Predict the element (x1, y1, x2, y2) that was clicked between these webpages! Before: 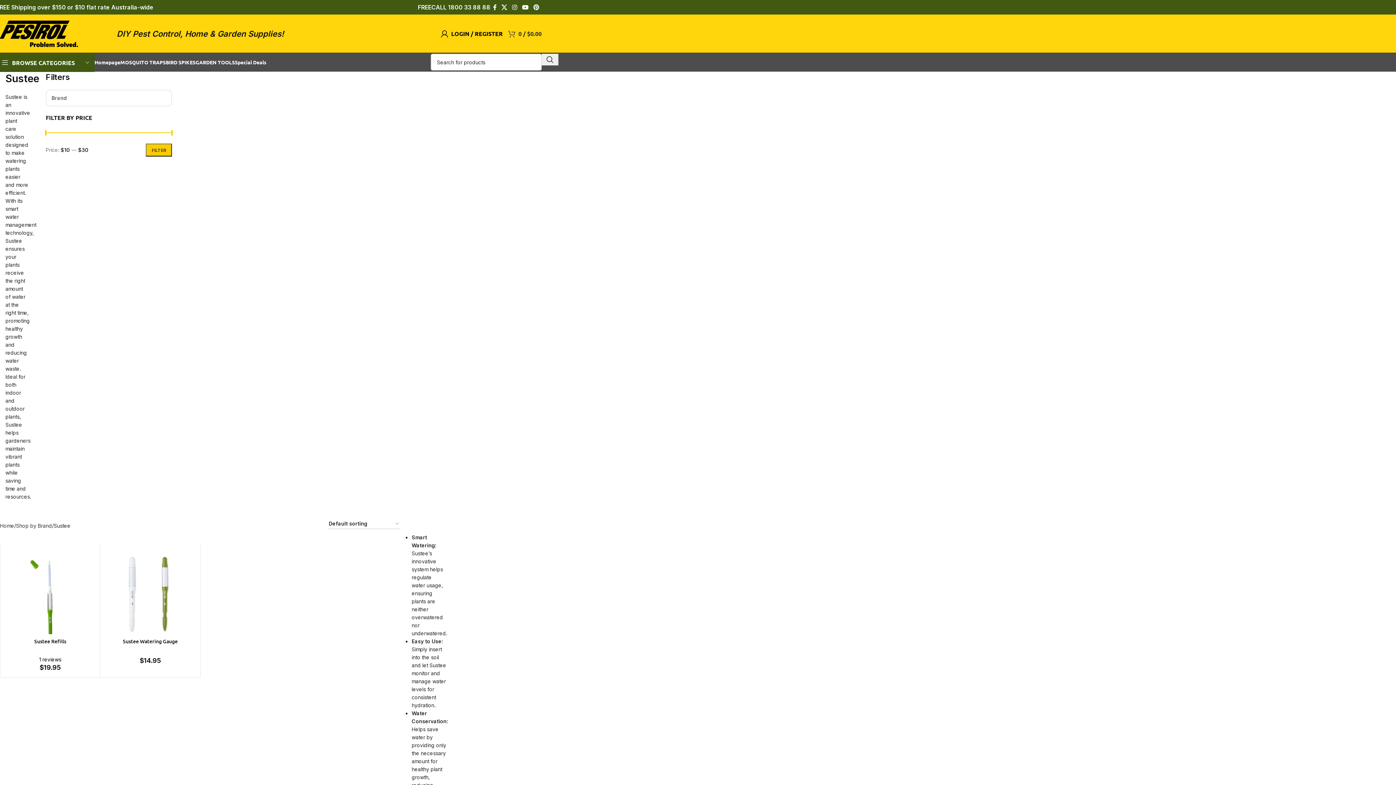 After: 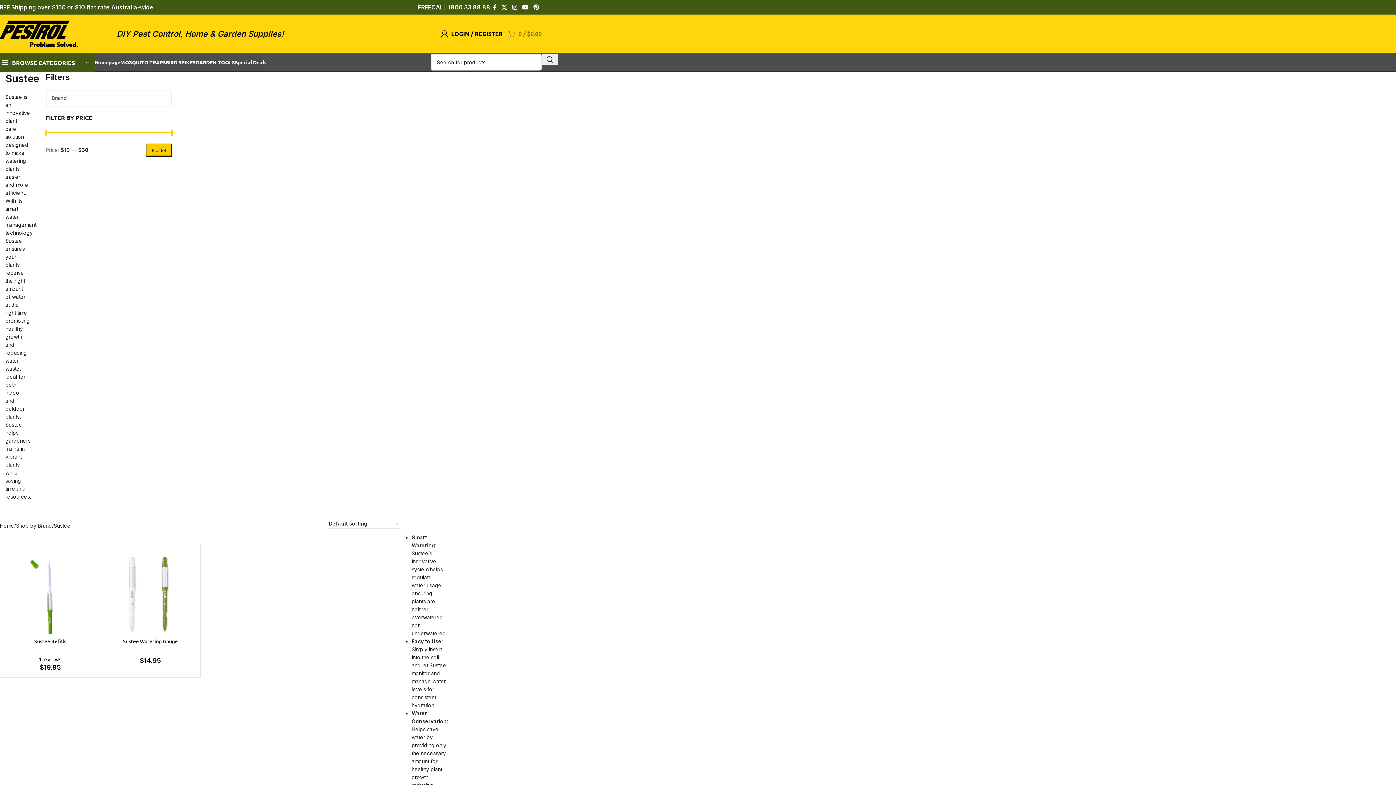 Action: bbox: (508, 26, 541, 40) label: 0 / $0.00